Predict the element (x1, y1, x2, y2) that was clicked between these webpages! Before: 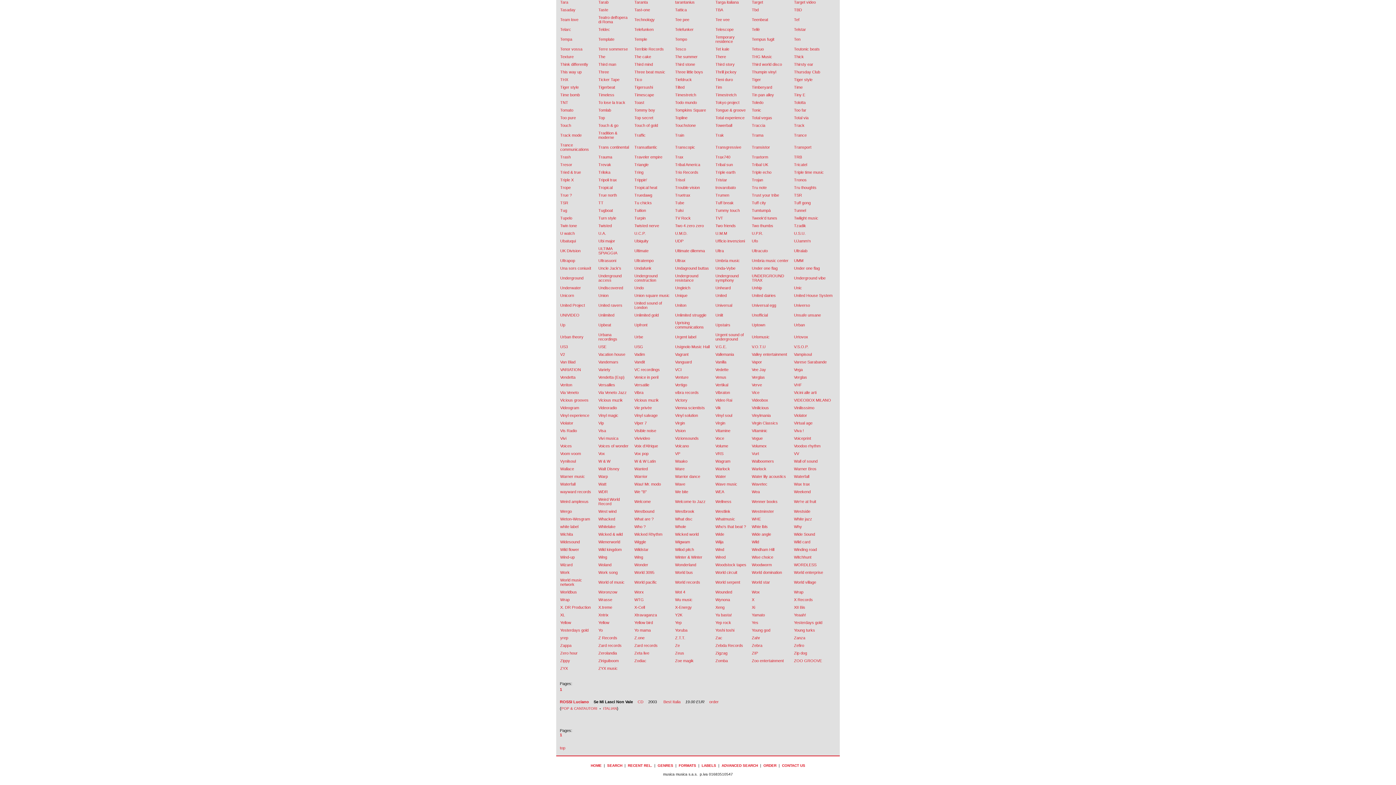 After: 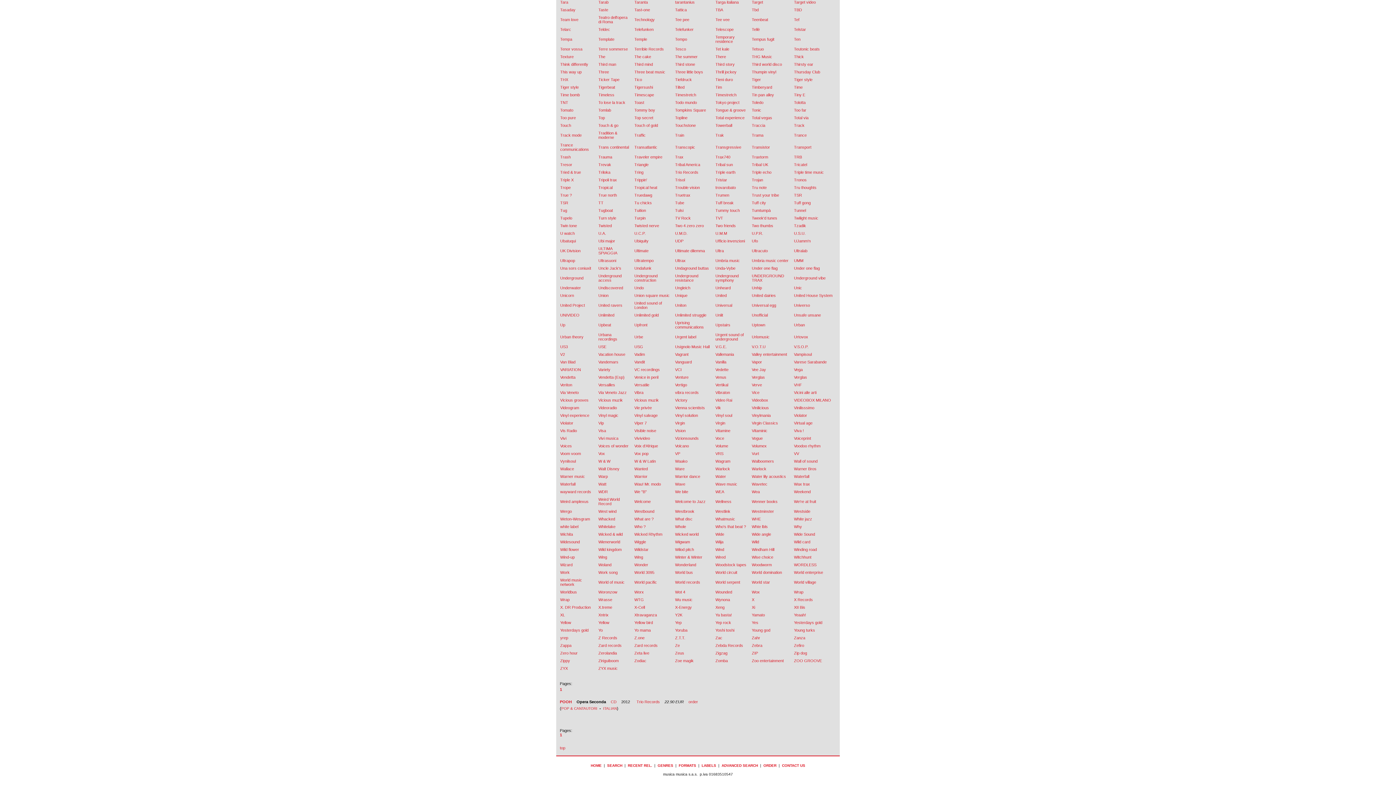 Action: label: Trio Records bbox: (675, 170, 698, 174)